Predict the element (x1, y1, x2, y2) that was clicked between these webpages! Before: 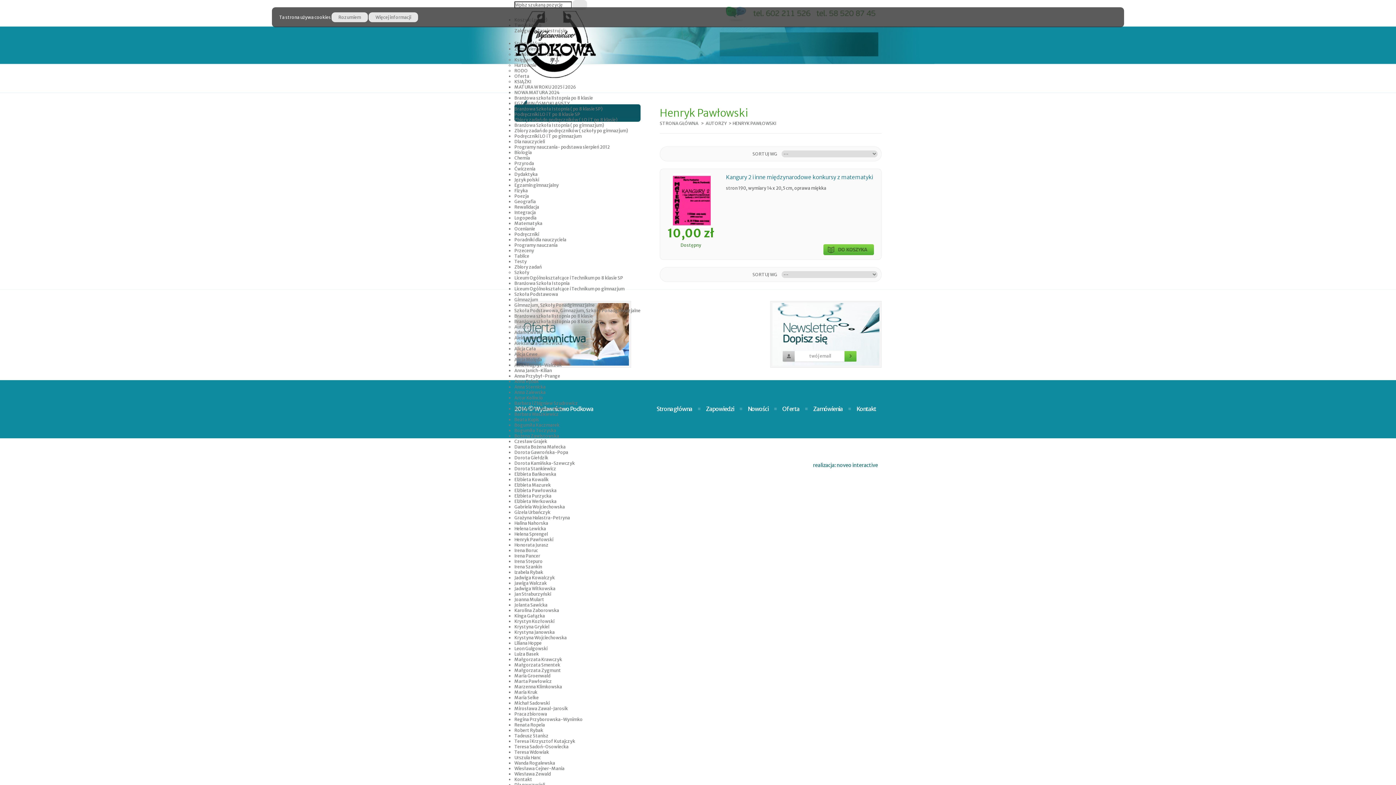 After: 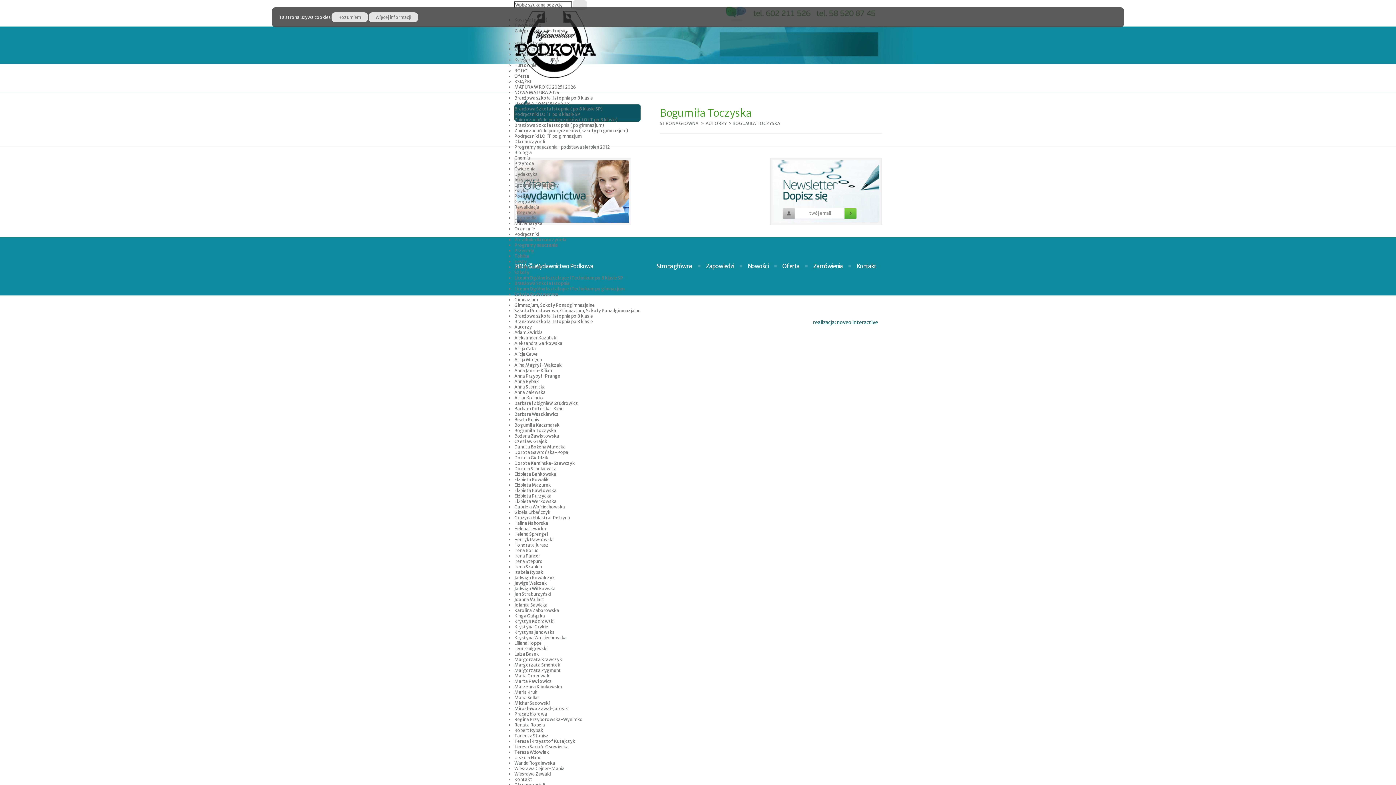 Action: label: Bogumiła Toczyska bbox: (514, 428, 556, 433)